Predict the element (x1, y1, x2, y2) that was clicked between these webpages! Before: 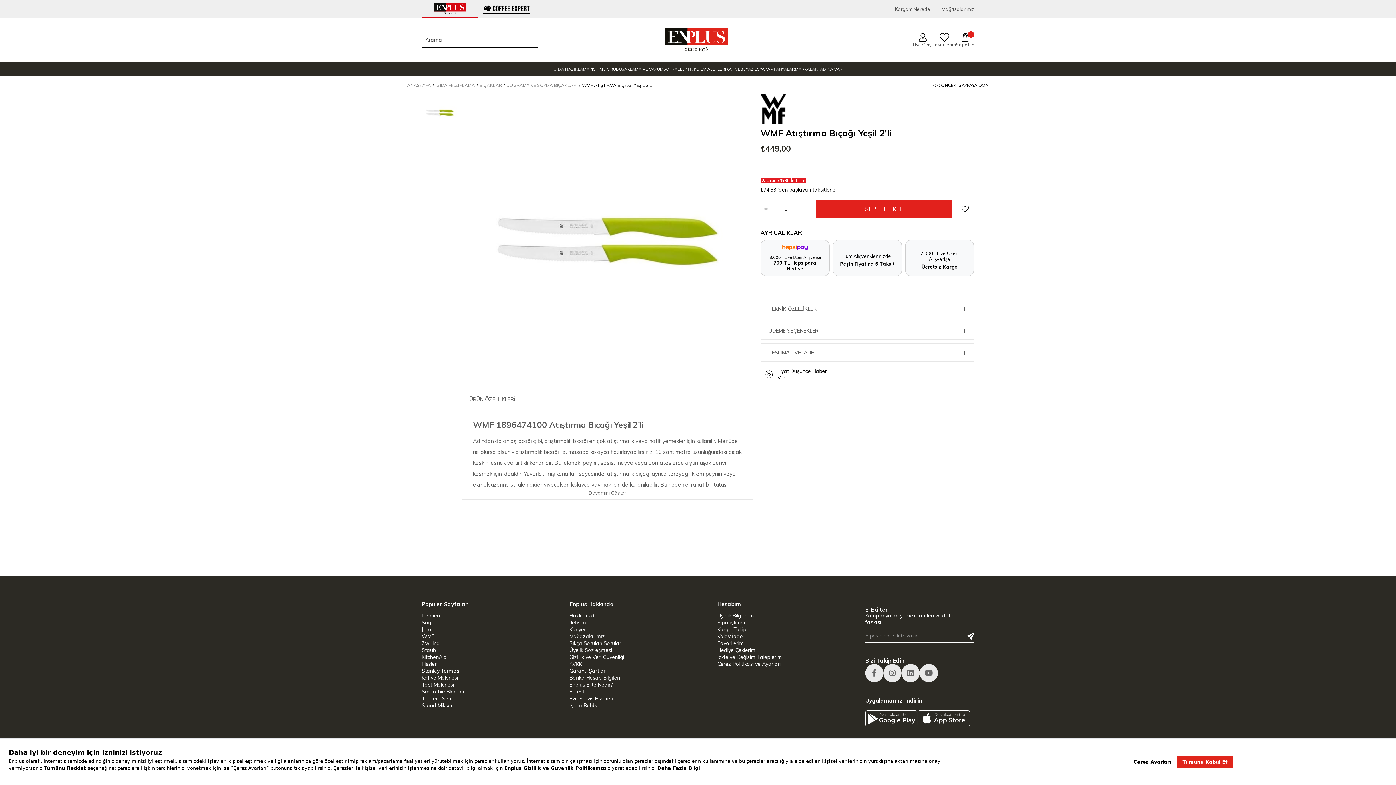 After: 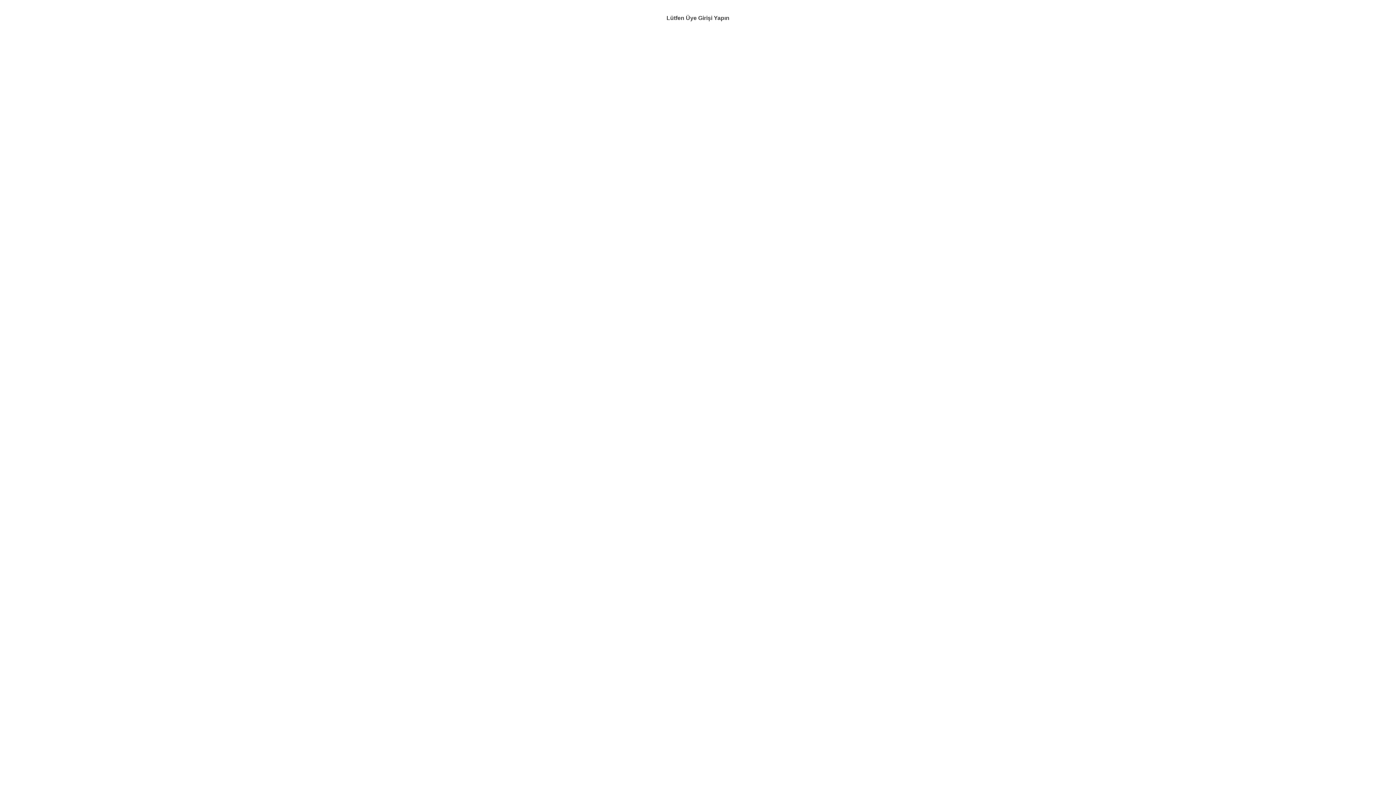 Action: bbox: (889, 6, 936, 11) label: Kargom Nerede